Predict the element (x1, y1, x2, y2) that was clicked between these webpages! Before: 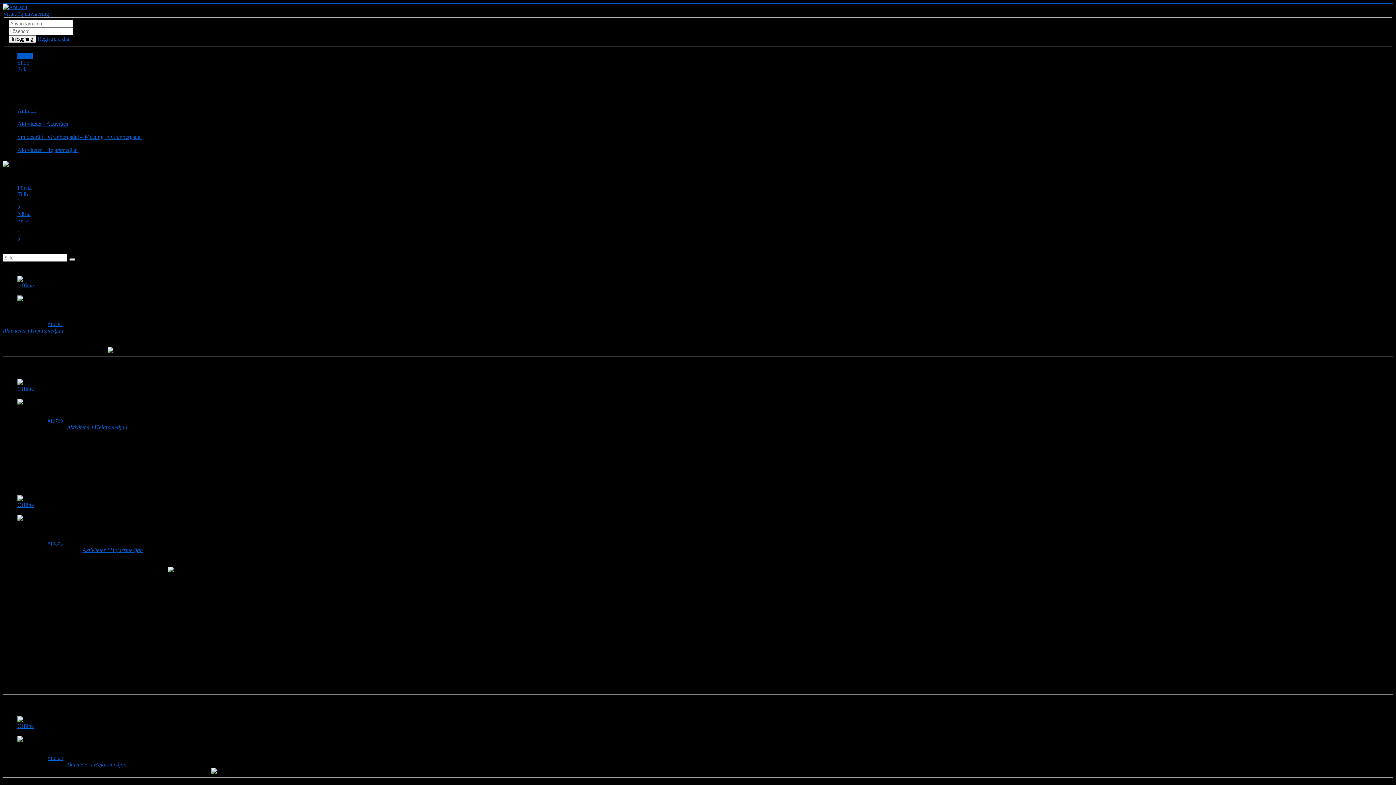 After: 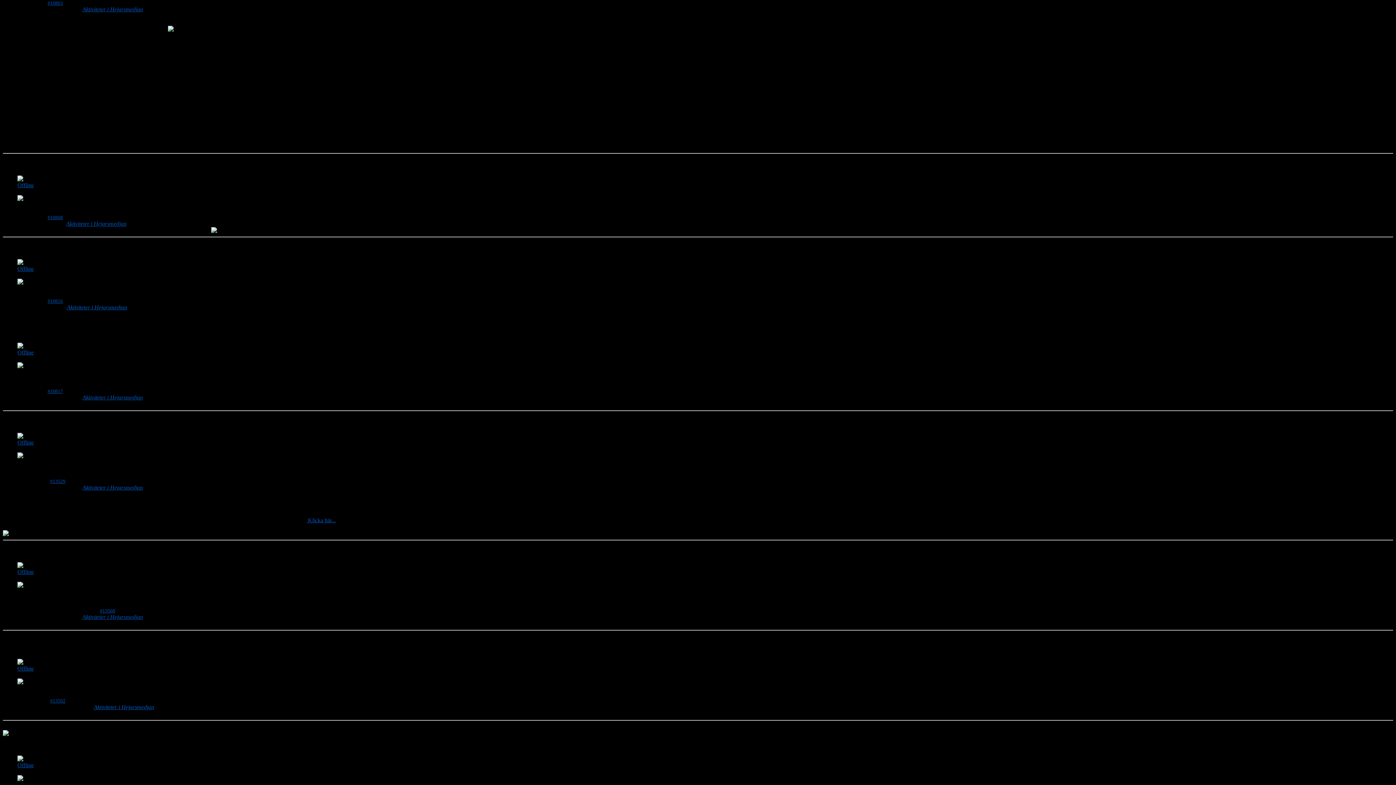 Action: bbox: (47, 541, 62, 546) label: #10803